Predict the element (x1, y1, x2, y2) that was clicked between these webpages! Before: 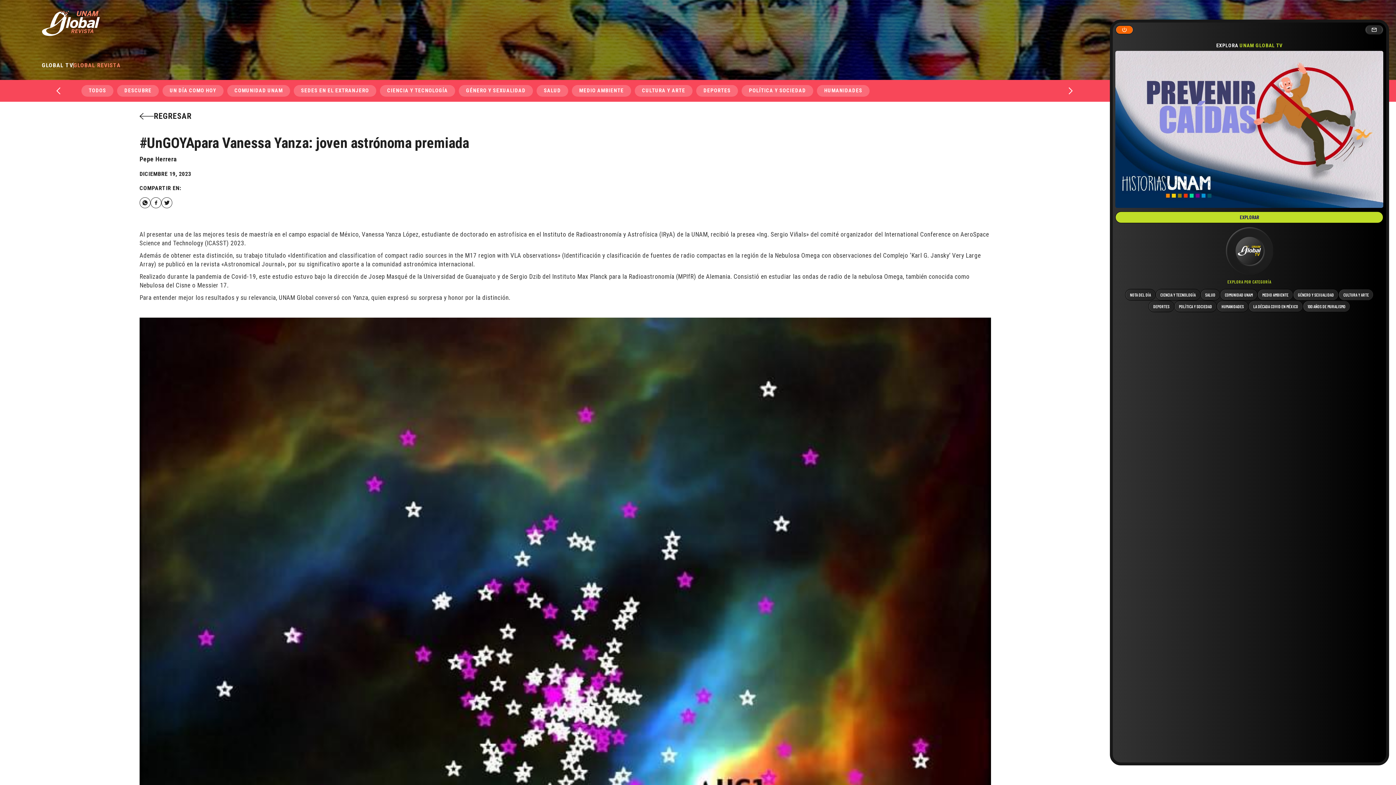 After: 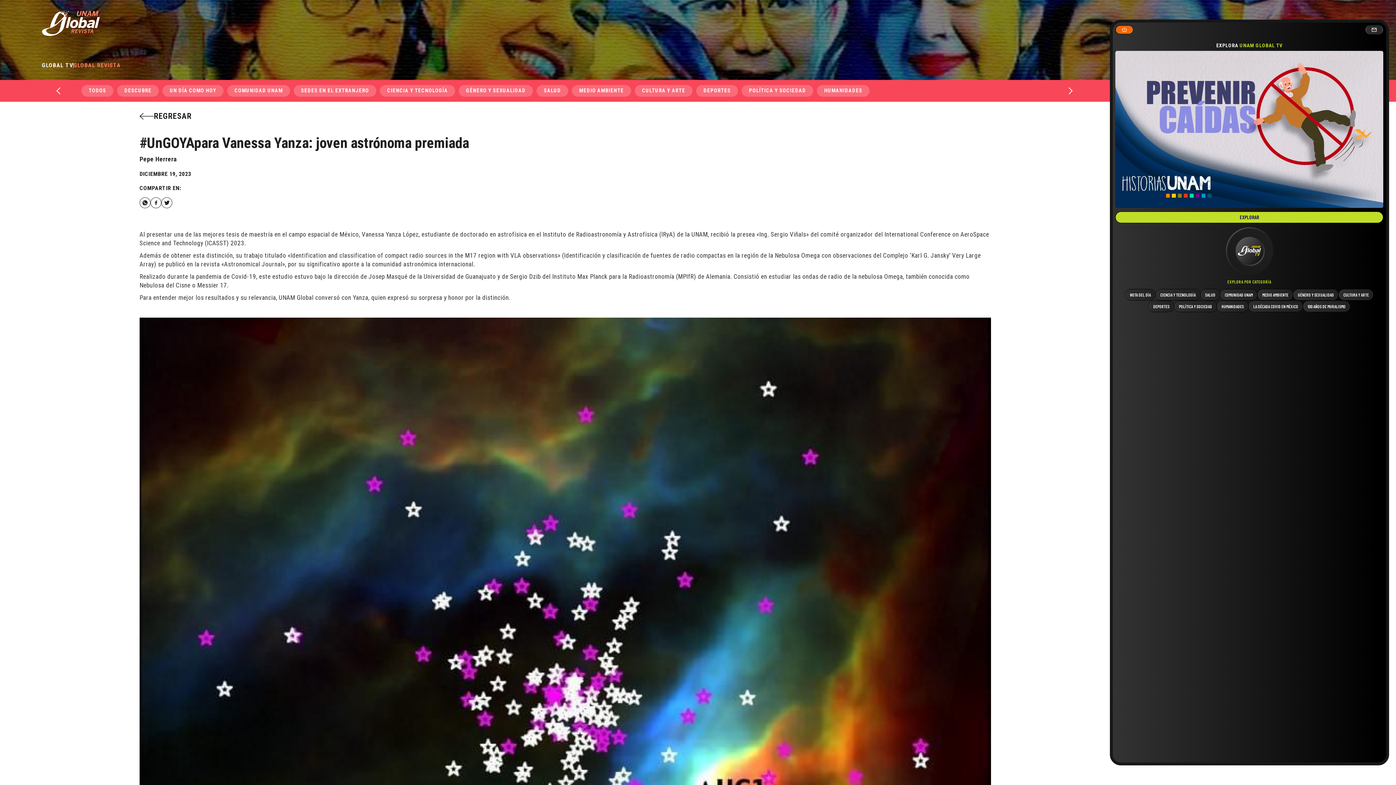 Action: bbox: (139, 197, 150, 208)